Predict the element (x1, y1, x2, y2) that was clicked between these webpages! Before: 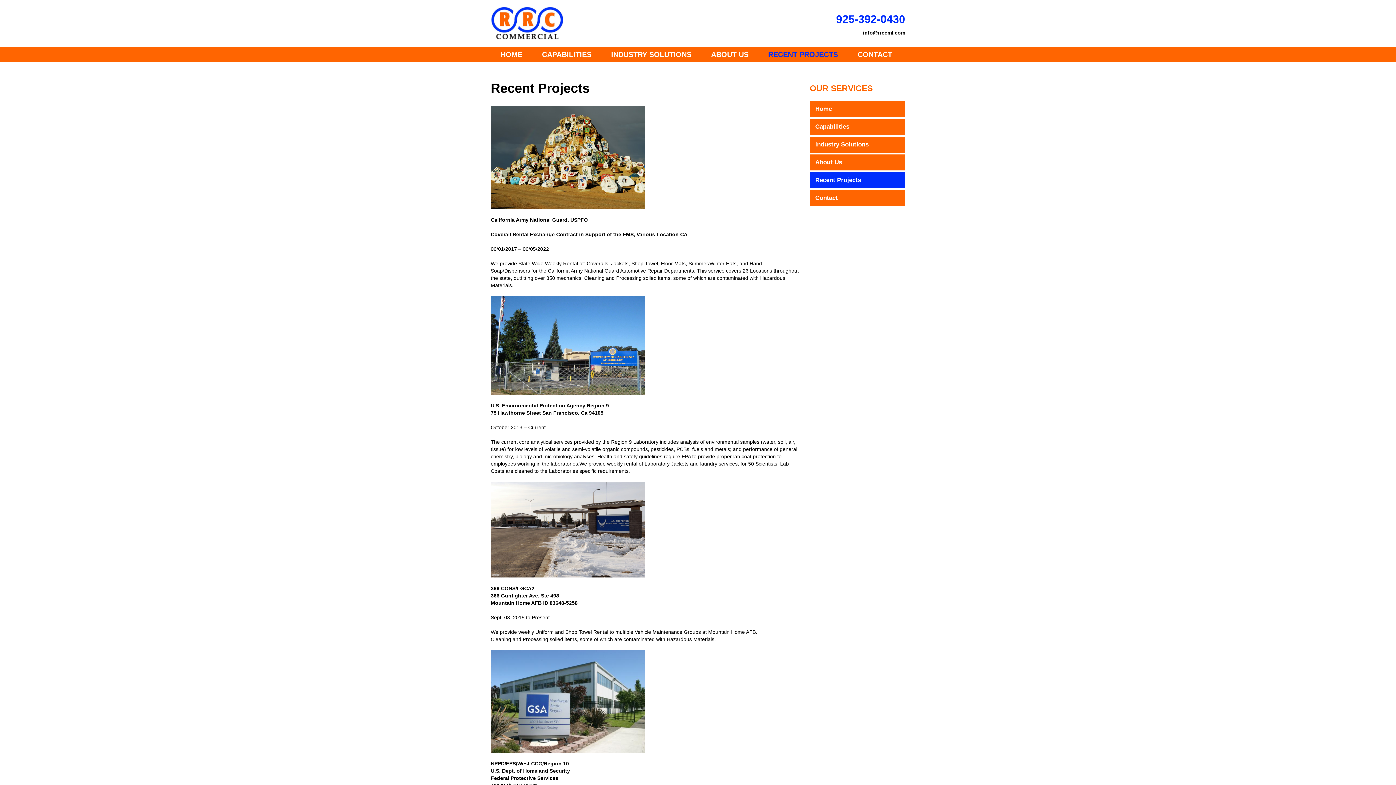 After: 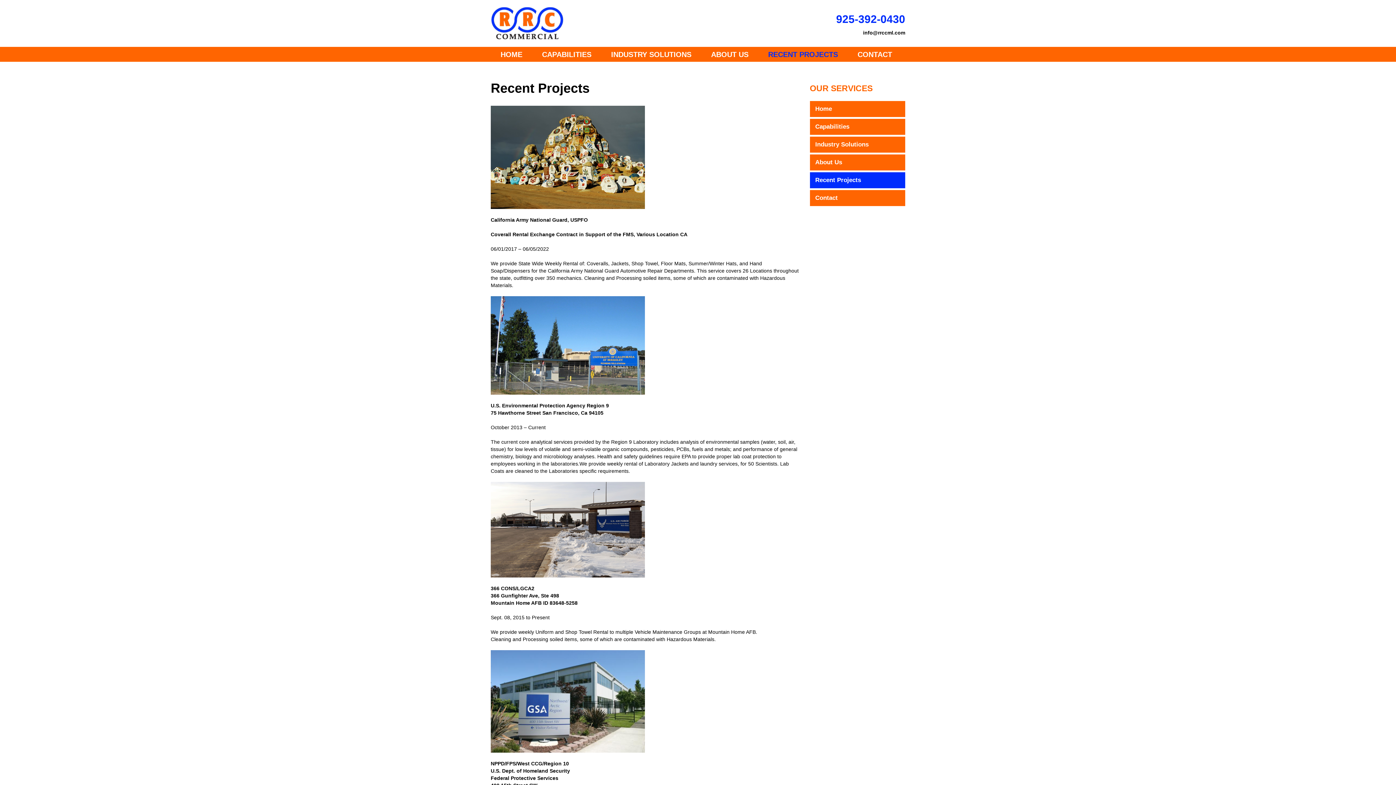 Action: bbox: (836, 13, 905, 25) label: 925-392-0430